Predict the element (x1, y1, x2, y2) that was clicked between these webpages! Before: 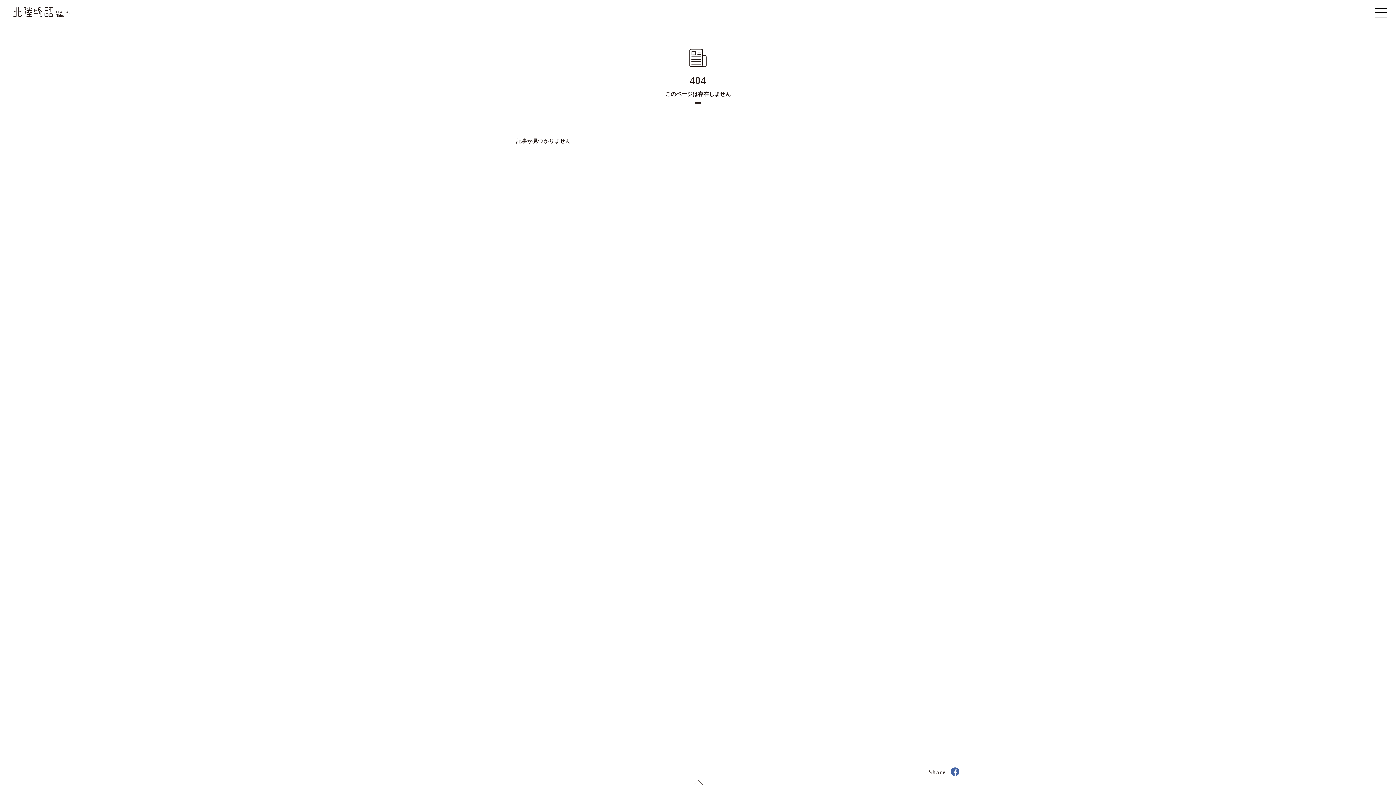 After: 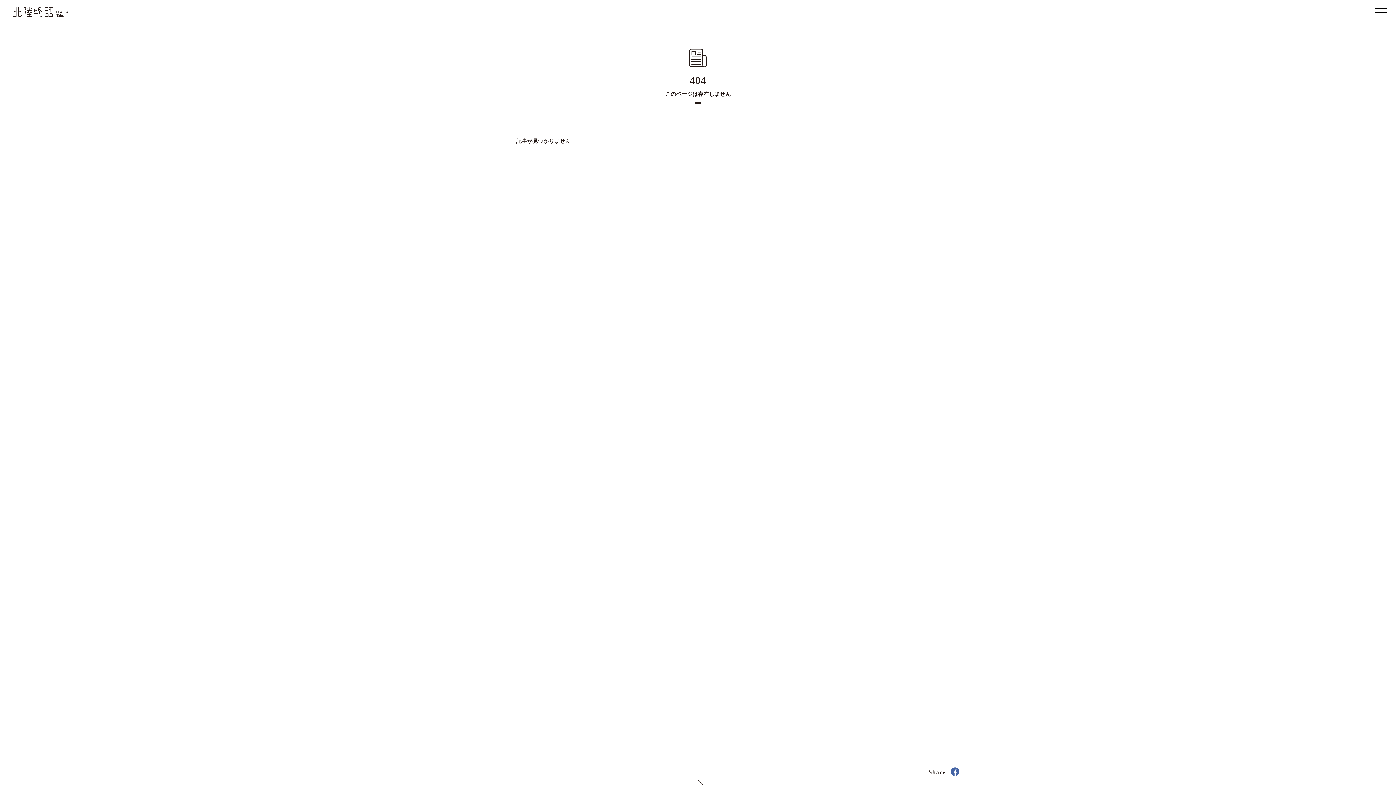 Action: bbox: (690, 780, 705, 788)